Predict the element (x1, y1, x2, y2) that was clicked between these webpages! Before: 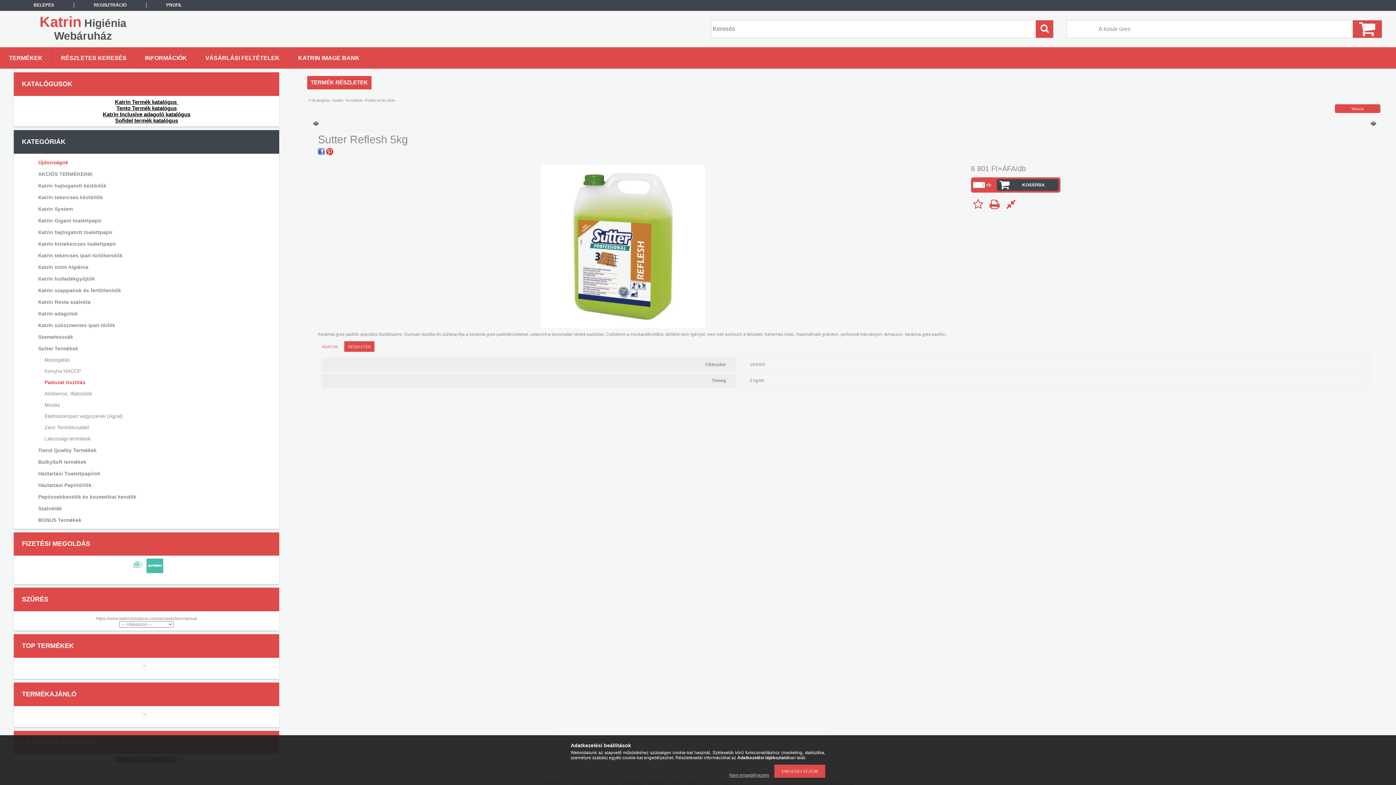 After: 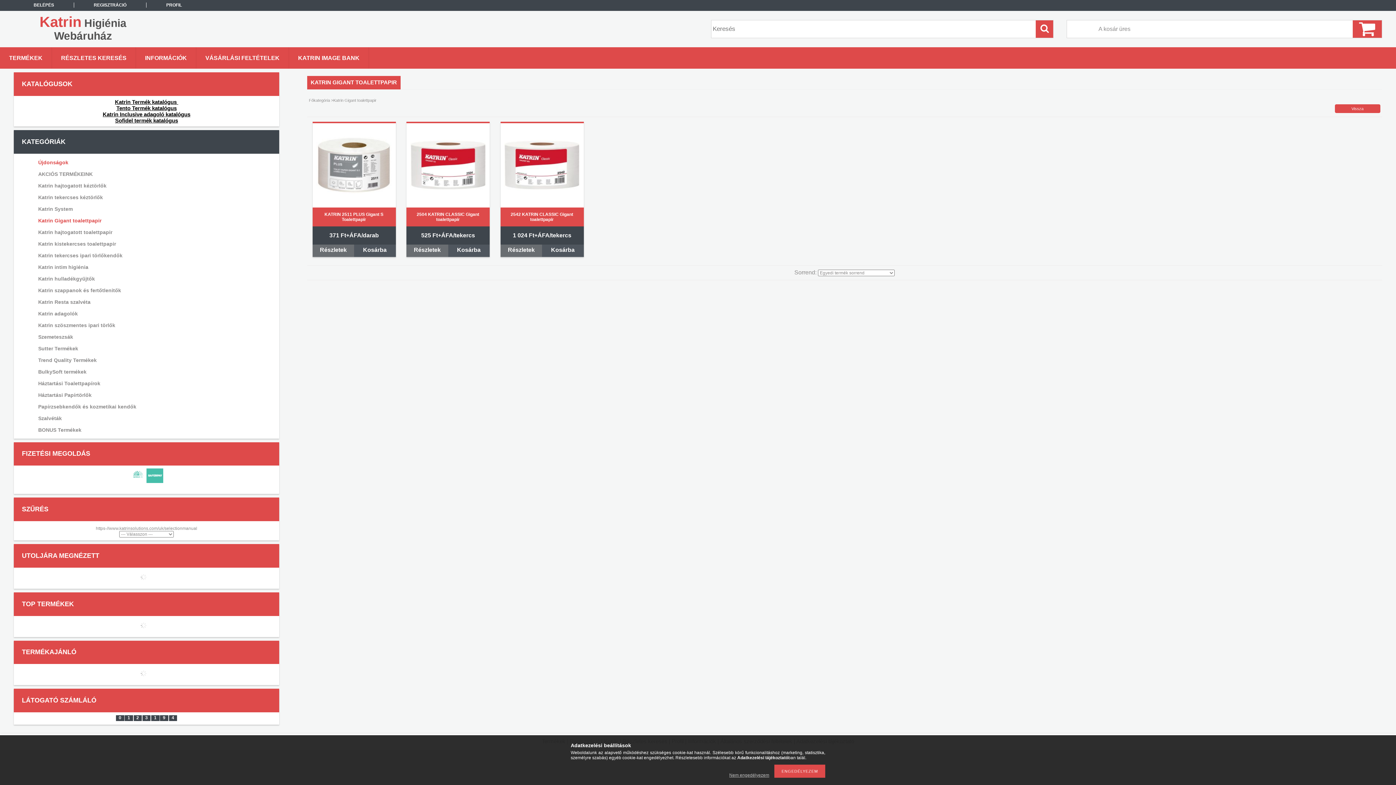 Action: label: Katrin Gigant toalettpapir bbox: (23, 215, 266, 226)